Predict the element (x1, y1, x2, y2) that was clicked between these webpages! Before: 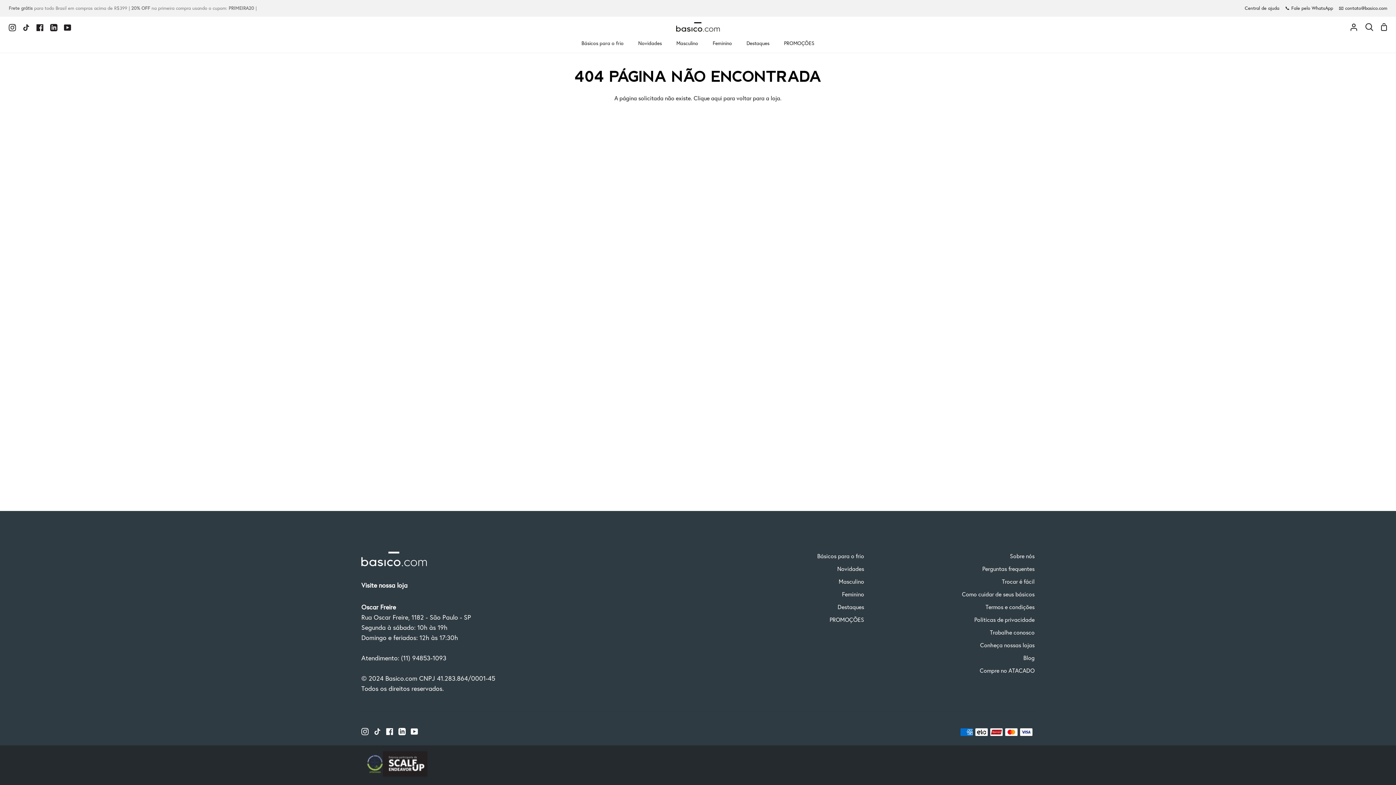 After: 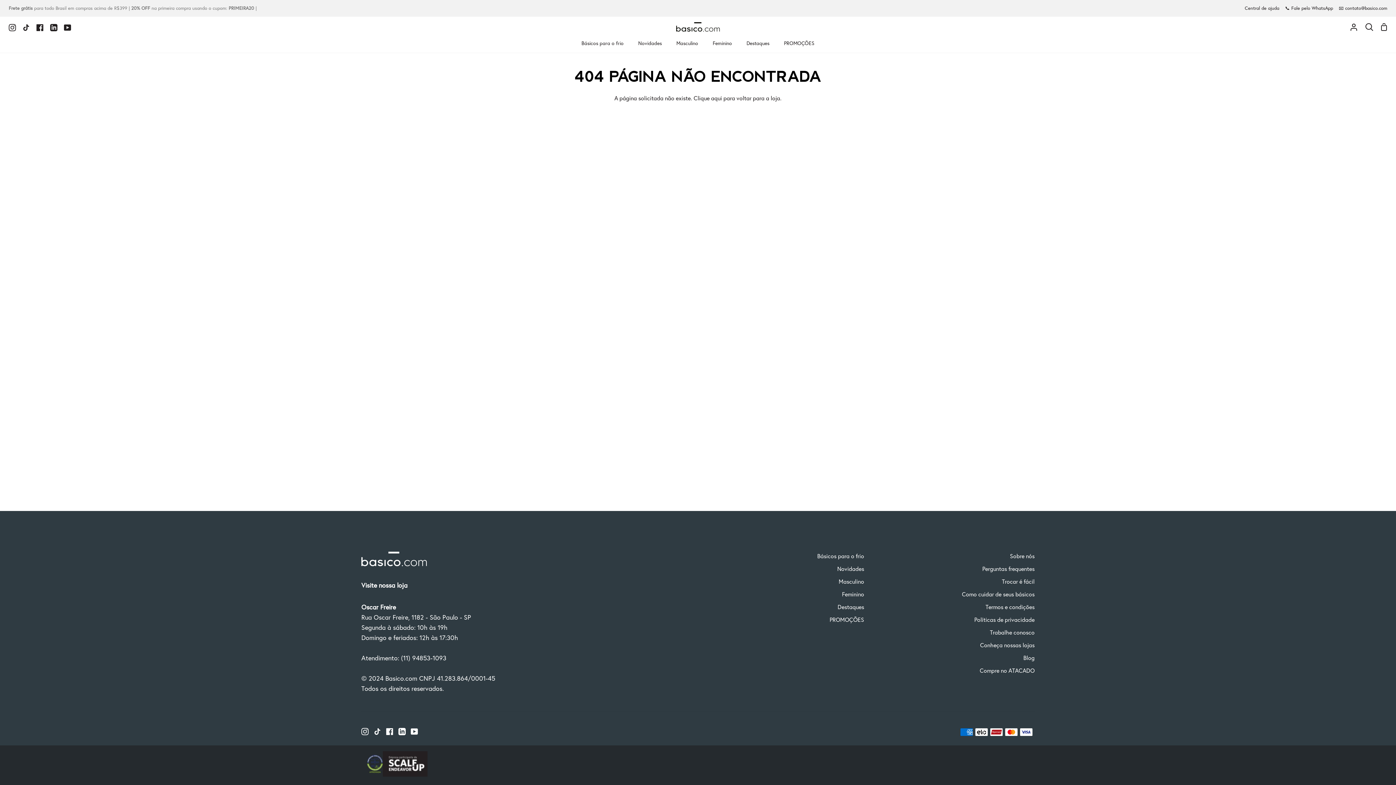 Action: bbox: (367, 755, 382, 775)